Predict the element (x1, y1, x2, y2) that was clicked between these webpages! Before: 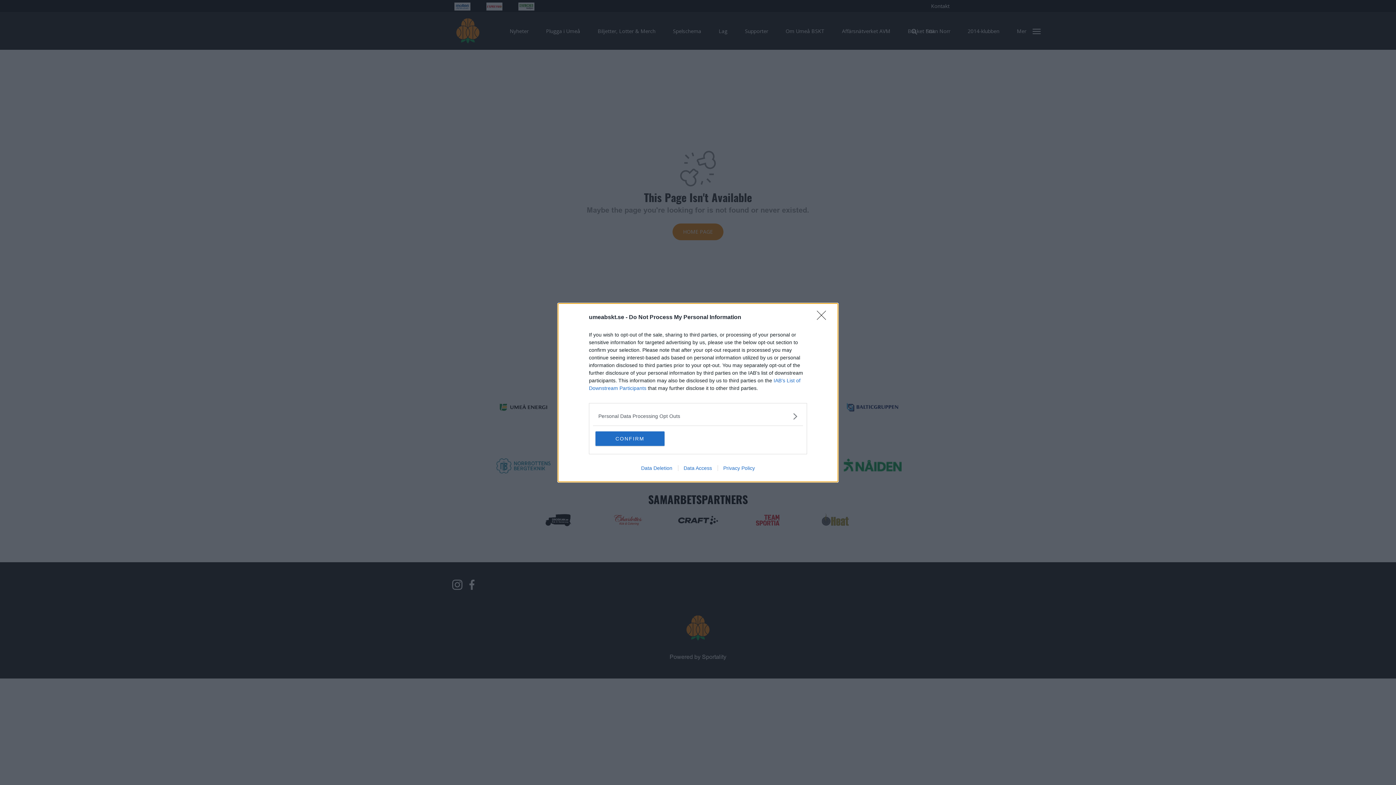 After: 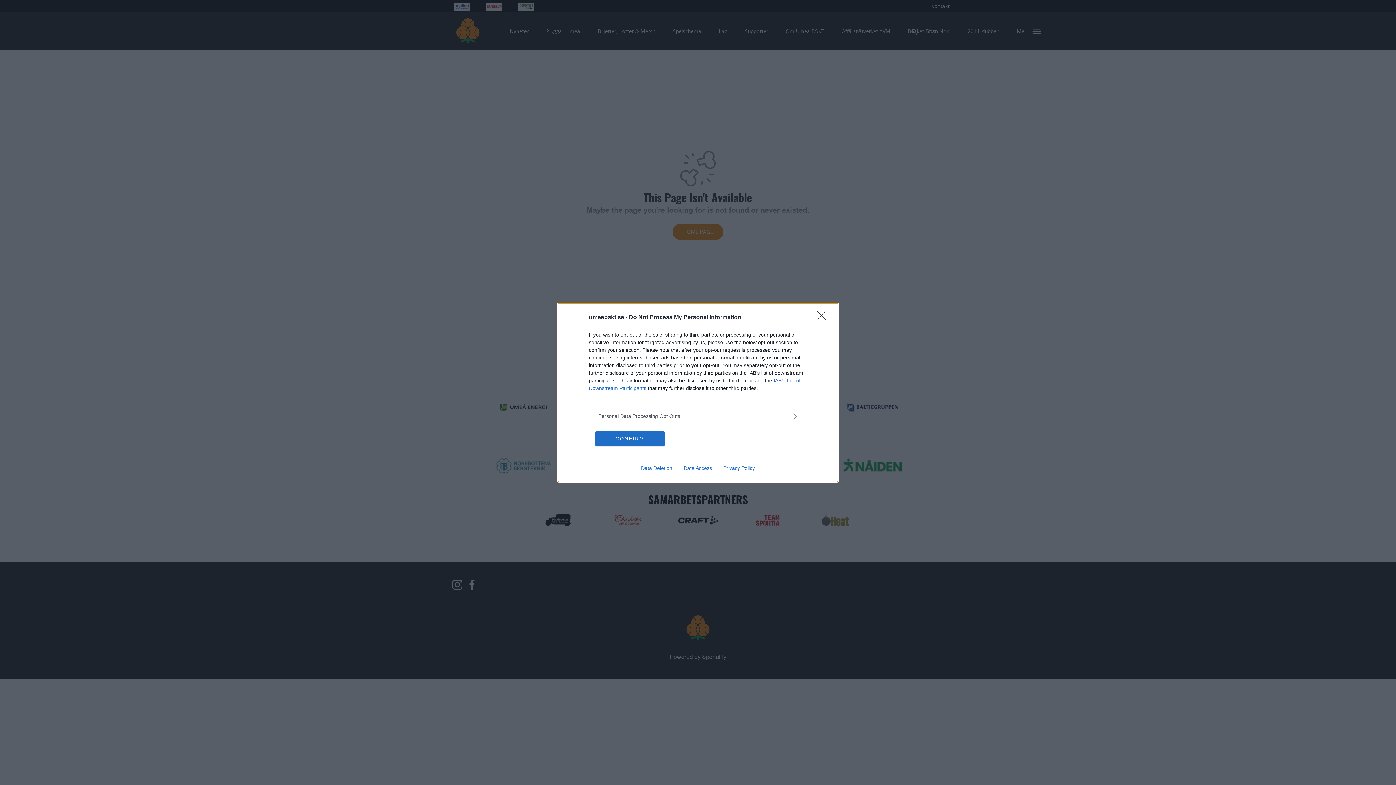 Action: label: Data Deletion bbox: (635, 465, 678, 471)